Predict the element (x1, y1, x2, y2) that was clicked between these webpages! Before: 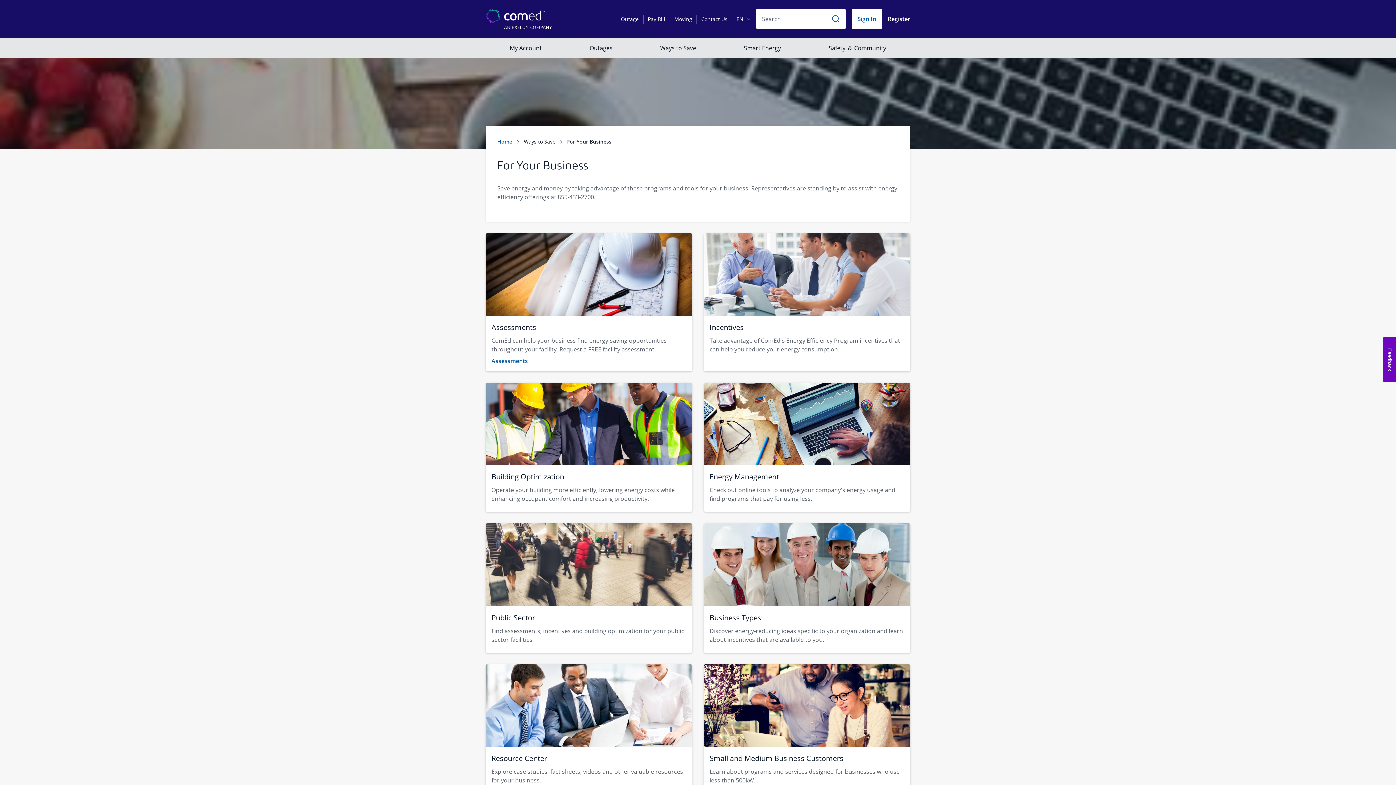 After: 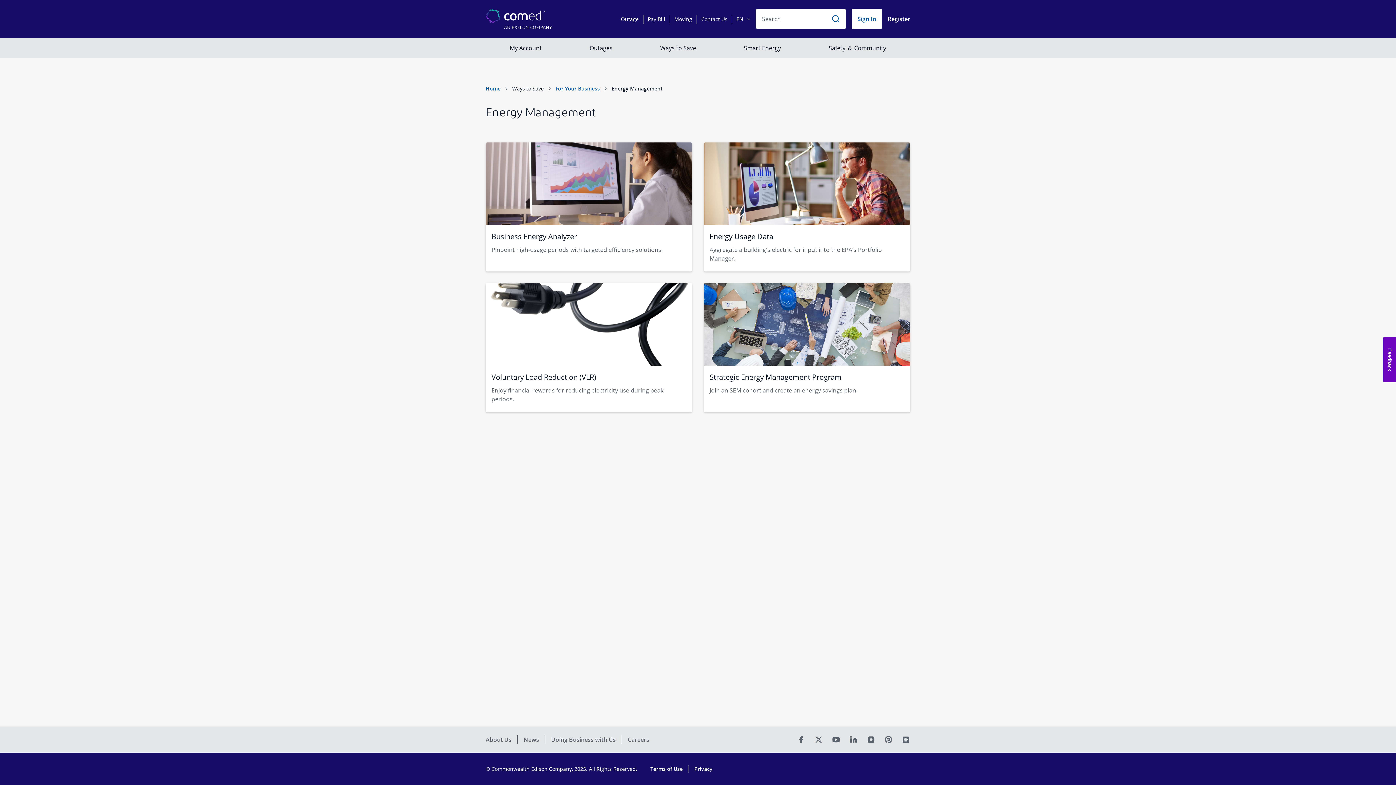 Action: bbox: (704, 382, 910, 512) label: Energy Management
Check out online tools to analyze your company's energy usage and find programs that pay for using less.